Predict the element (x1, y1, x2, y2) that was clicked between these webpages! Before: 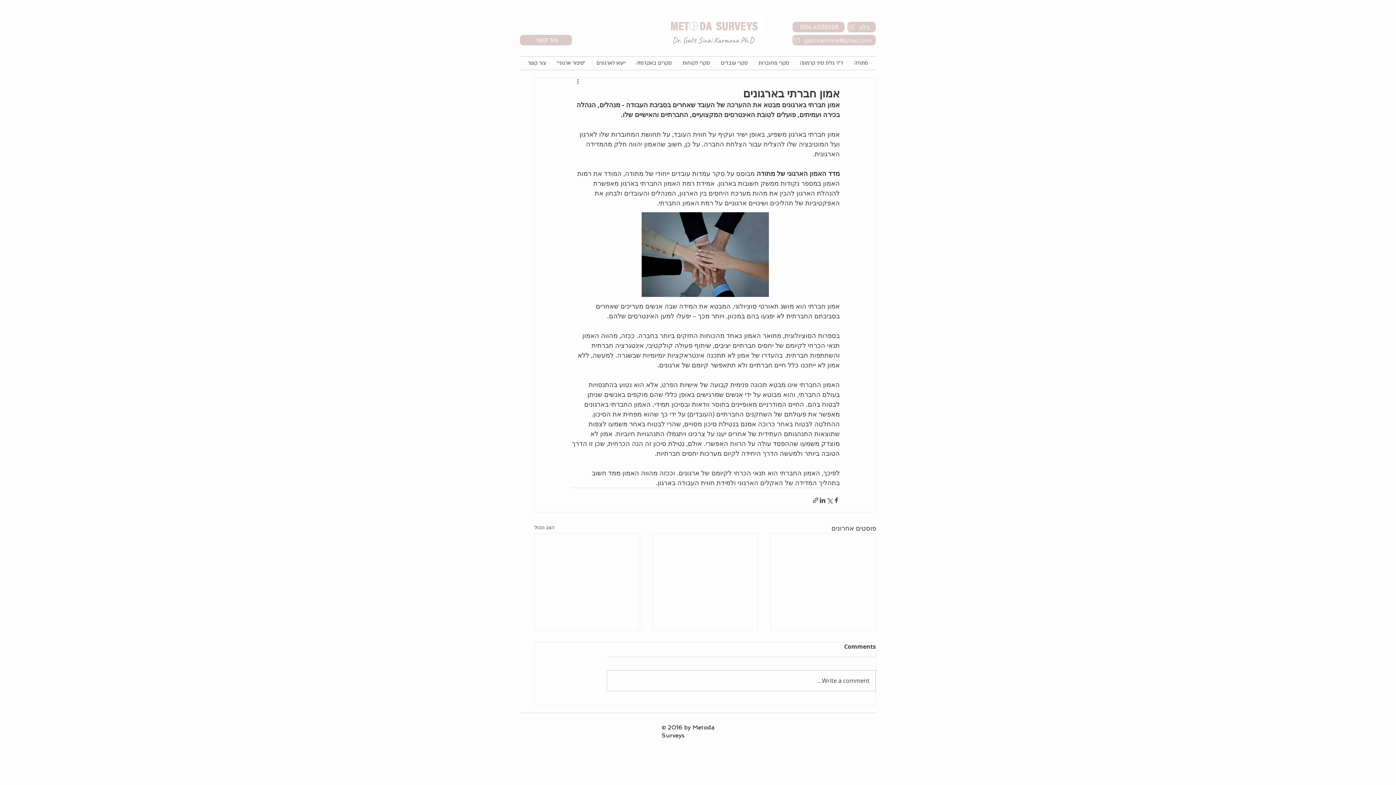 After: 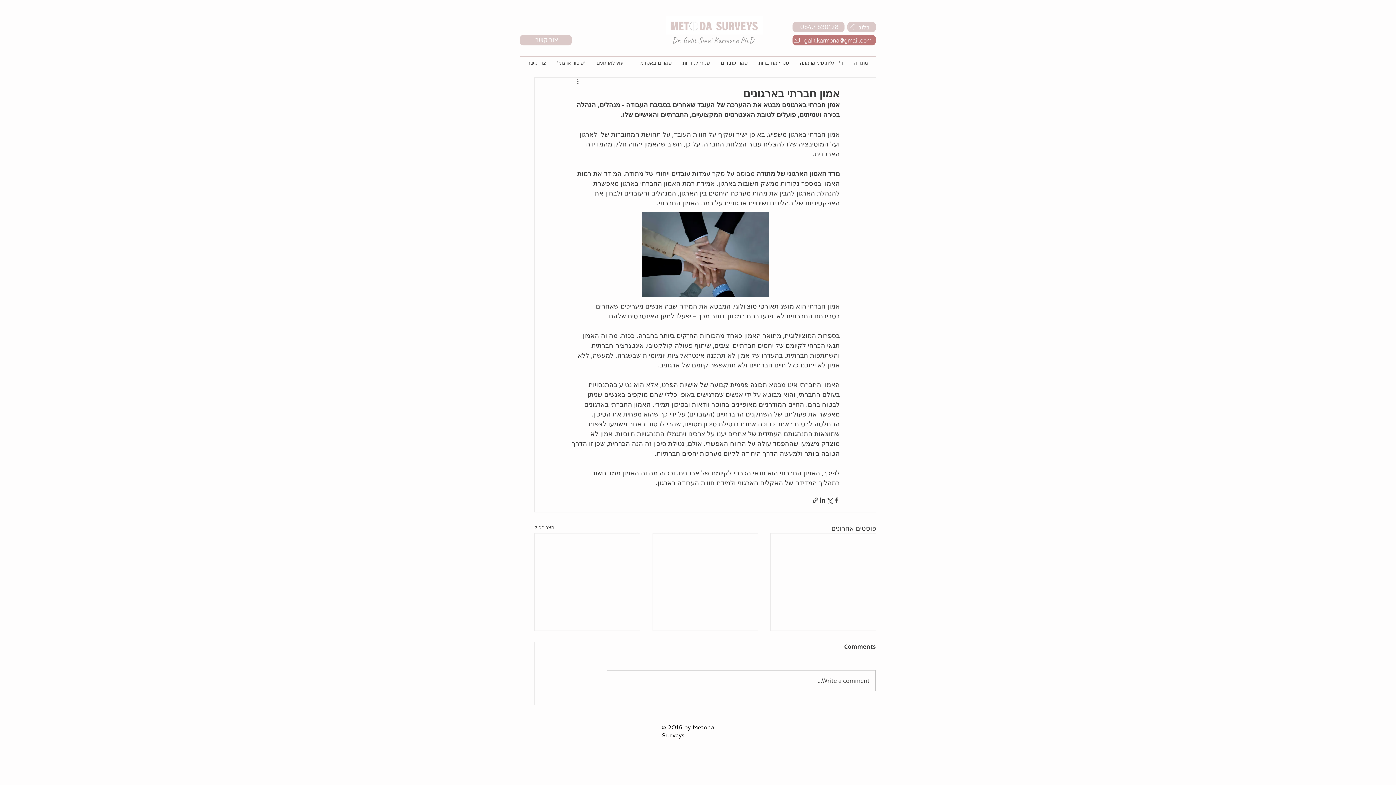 Action: label: galit.karmona@gmail.com bbox: (792, 34, 876, 45)